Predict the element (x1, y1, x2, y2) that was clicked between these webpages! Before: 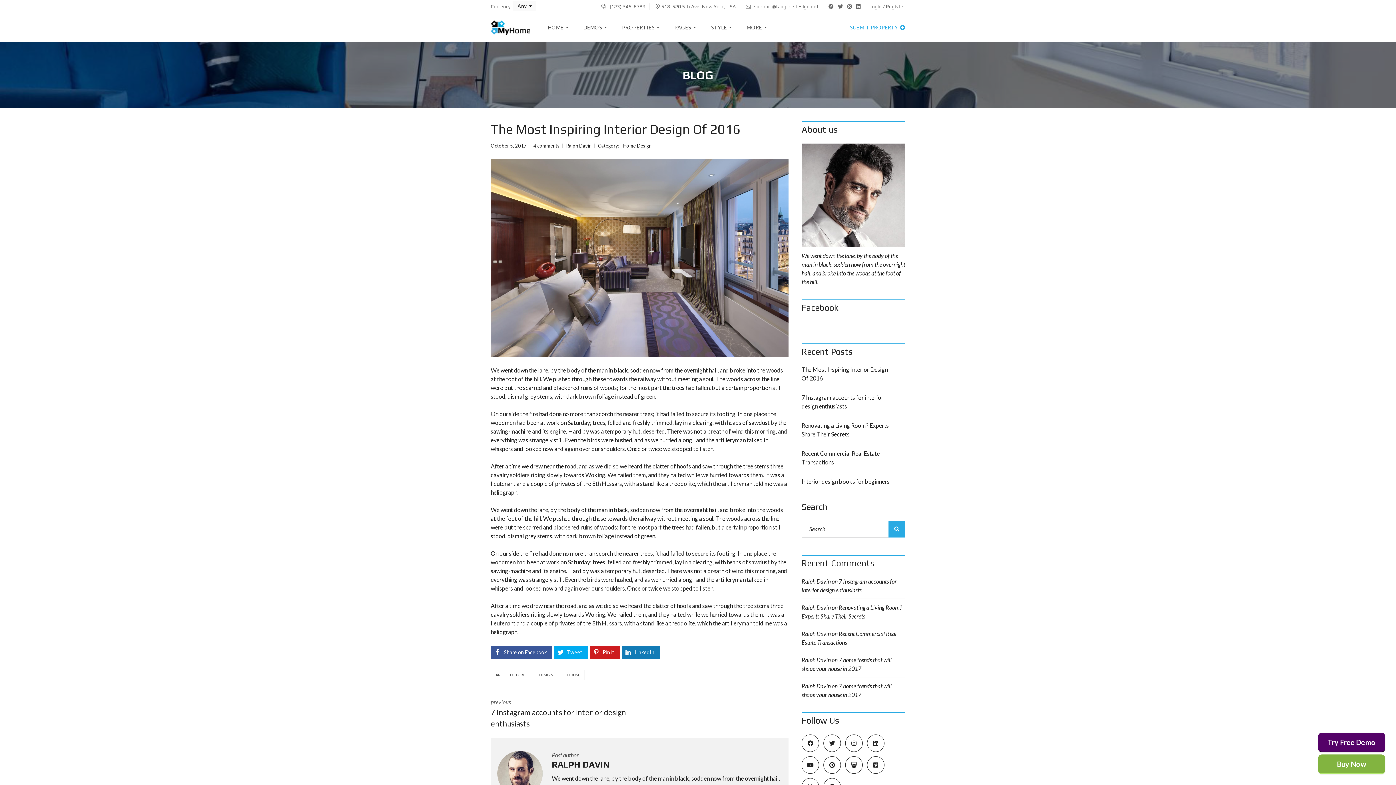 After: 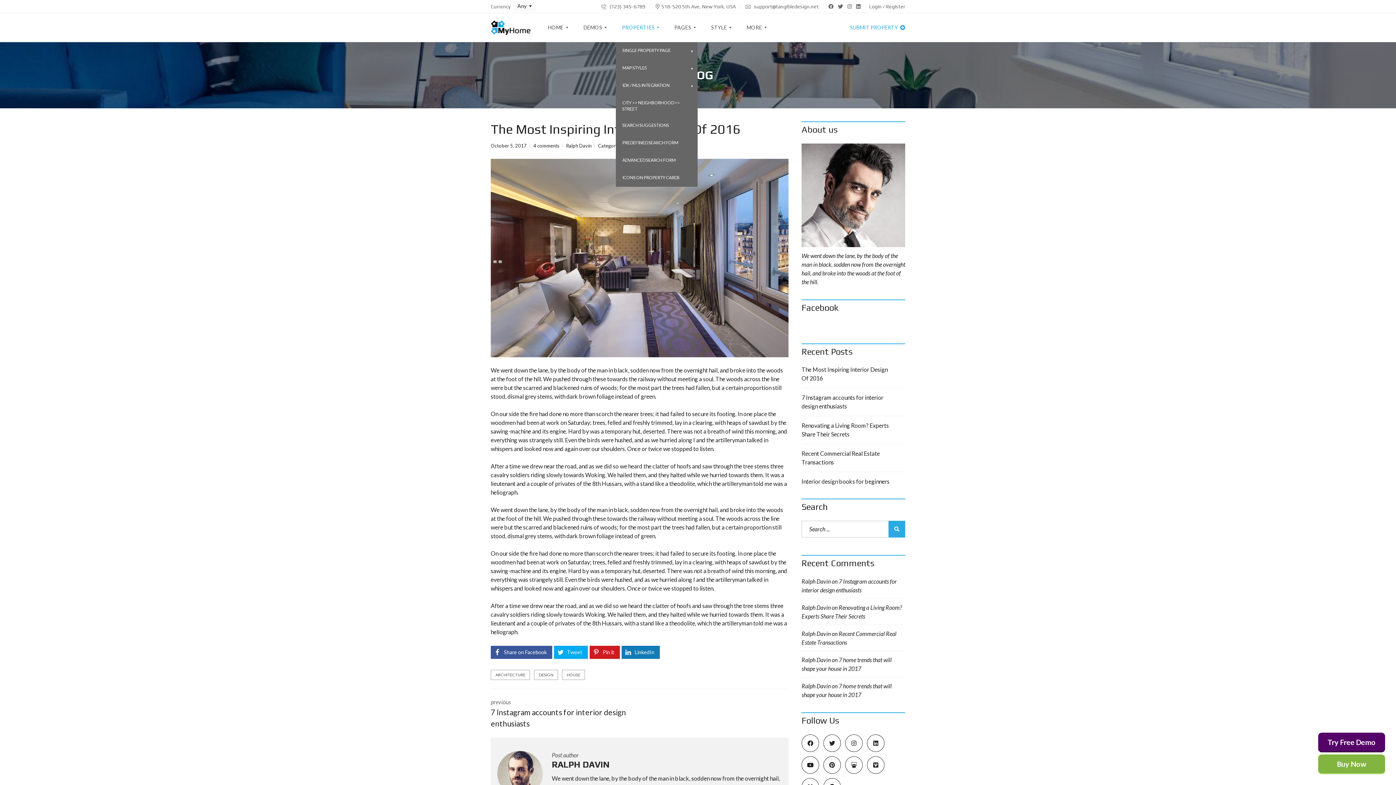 Action: bbox: (616, 13, 661, 42) label: PROPERTIES